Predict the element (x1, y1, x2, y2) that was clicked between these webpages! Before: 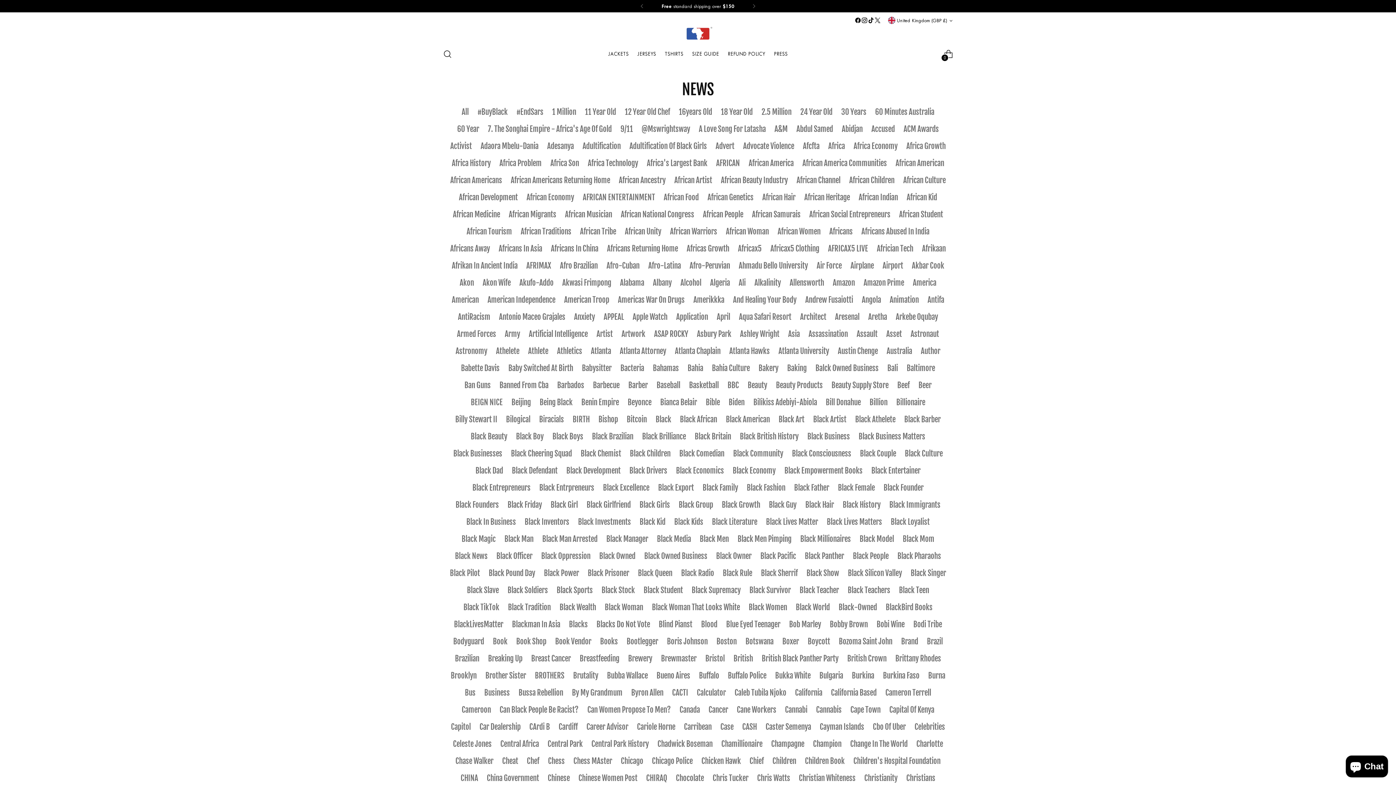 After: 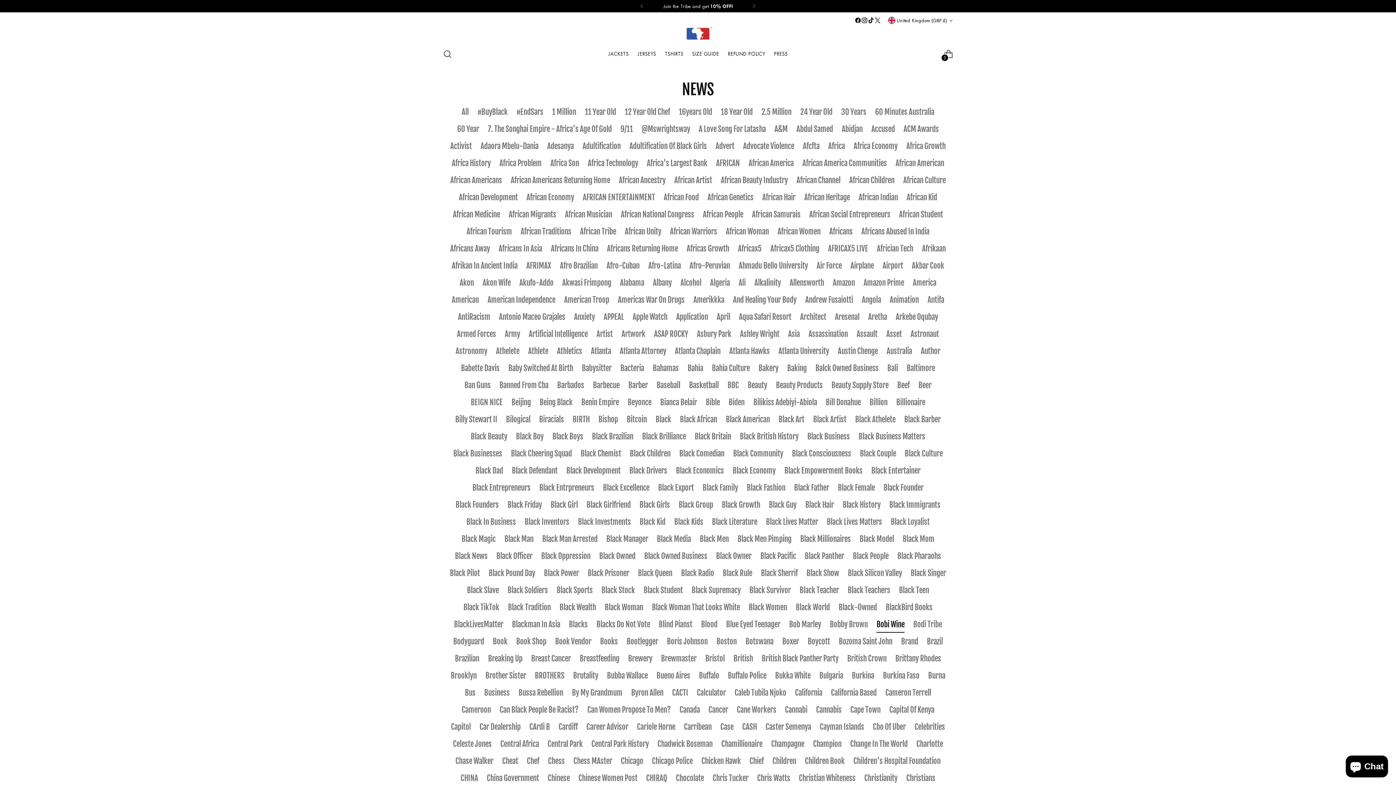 Action: bbox: (876, 617, 904, 632) label: Bobi Wine